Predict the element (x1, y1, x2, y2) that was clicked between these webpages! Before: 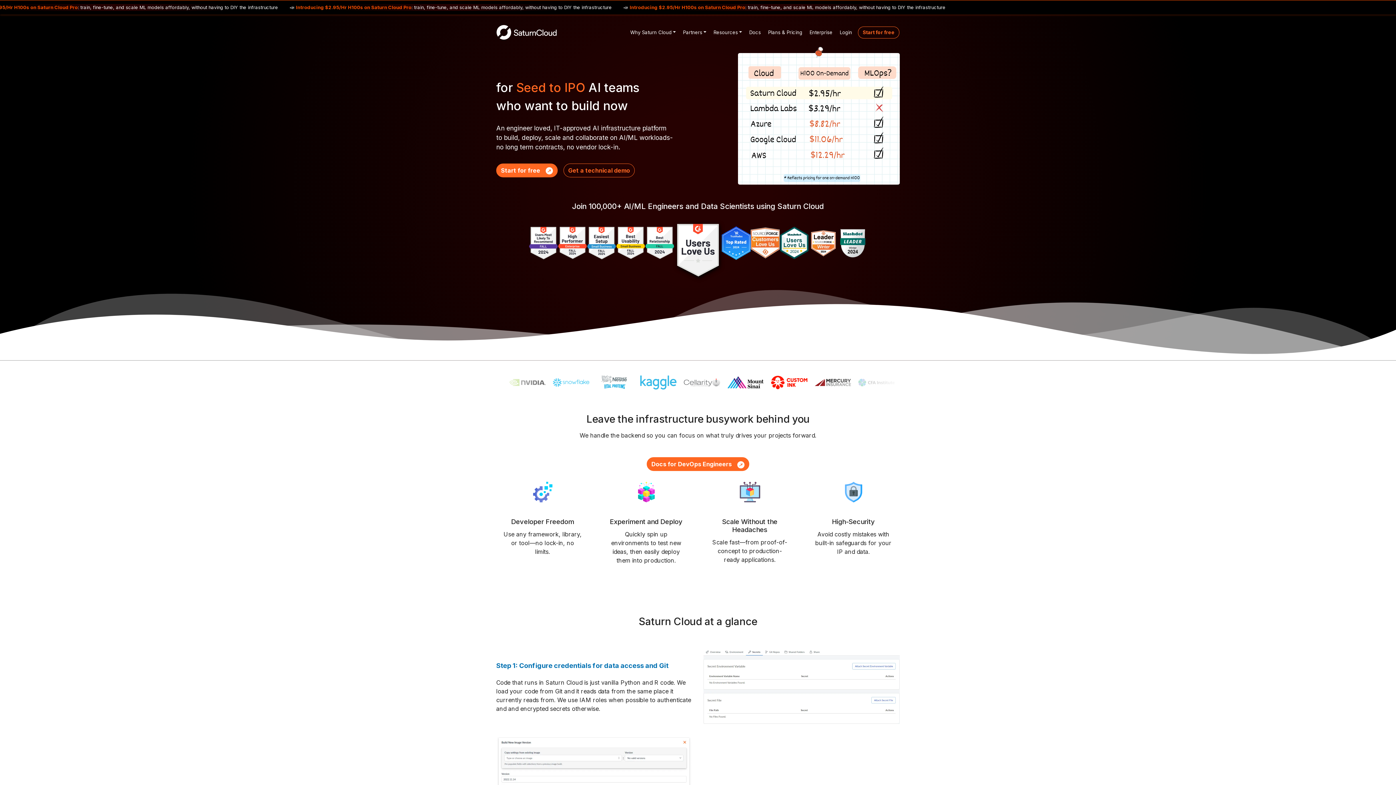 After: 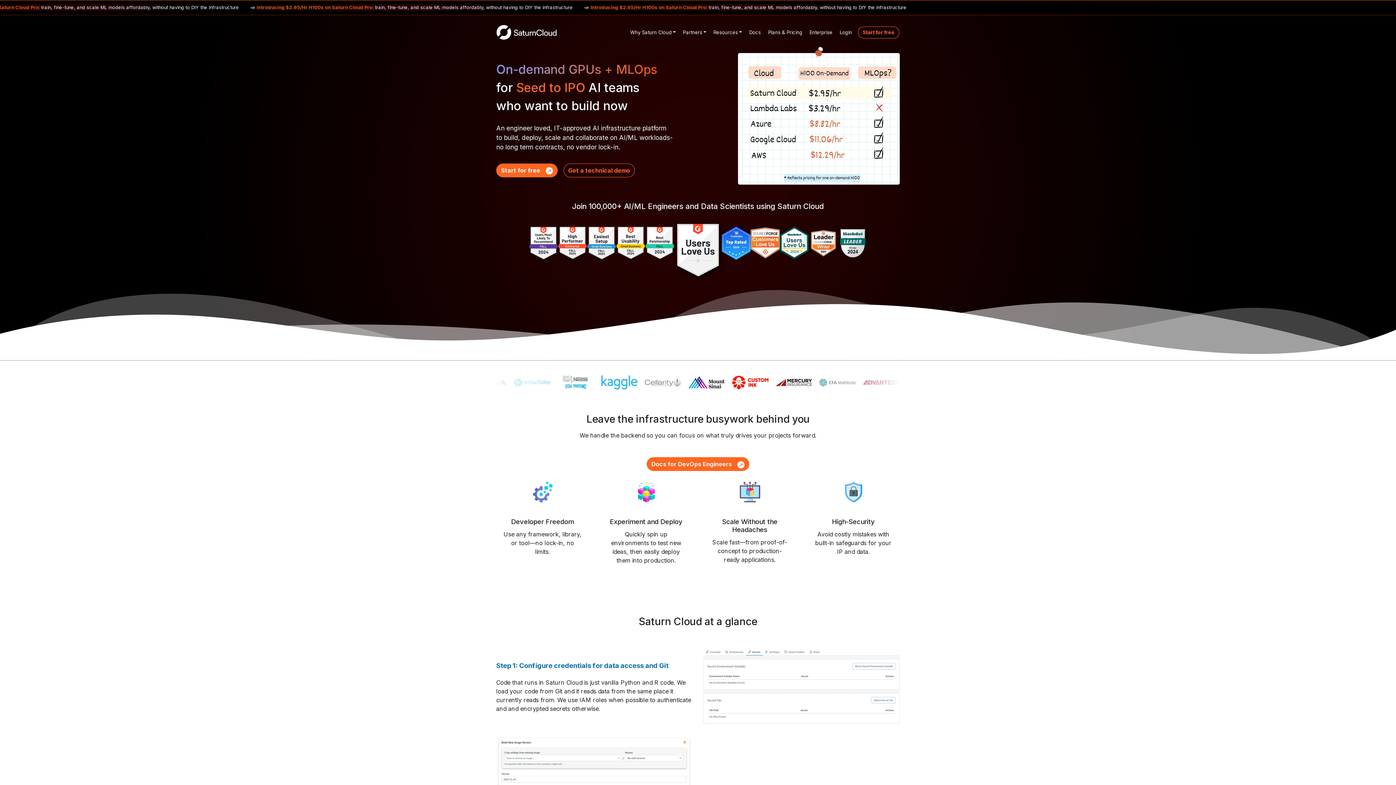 Action: bbox: (496, 23, 556, 41)